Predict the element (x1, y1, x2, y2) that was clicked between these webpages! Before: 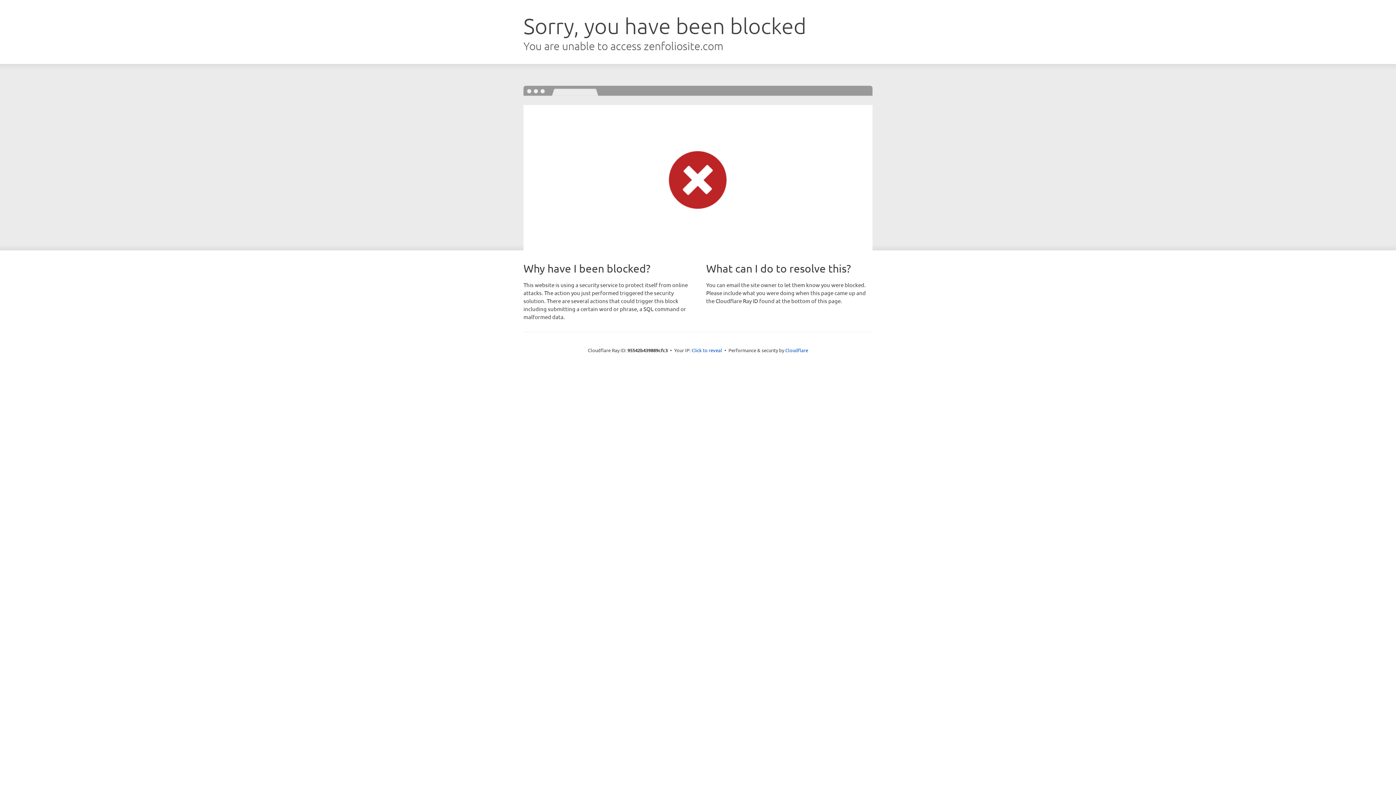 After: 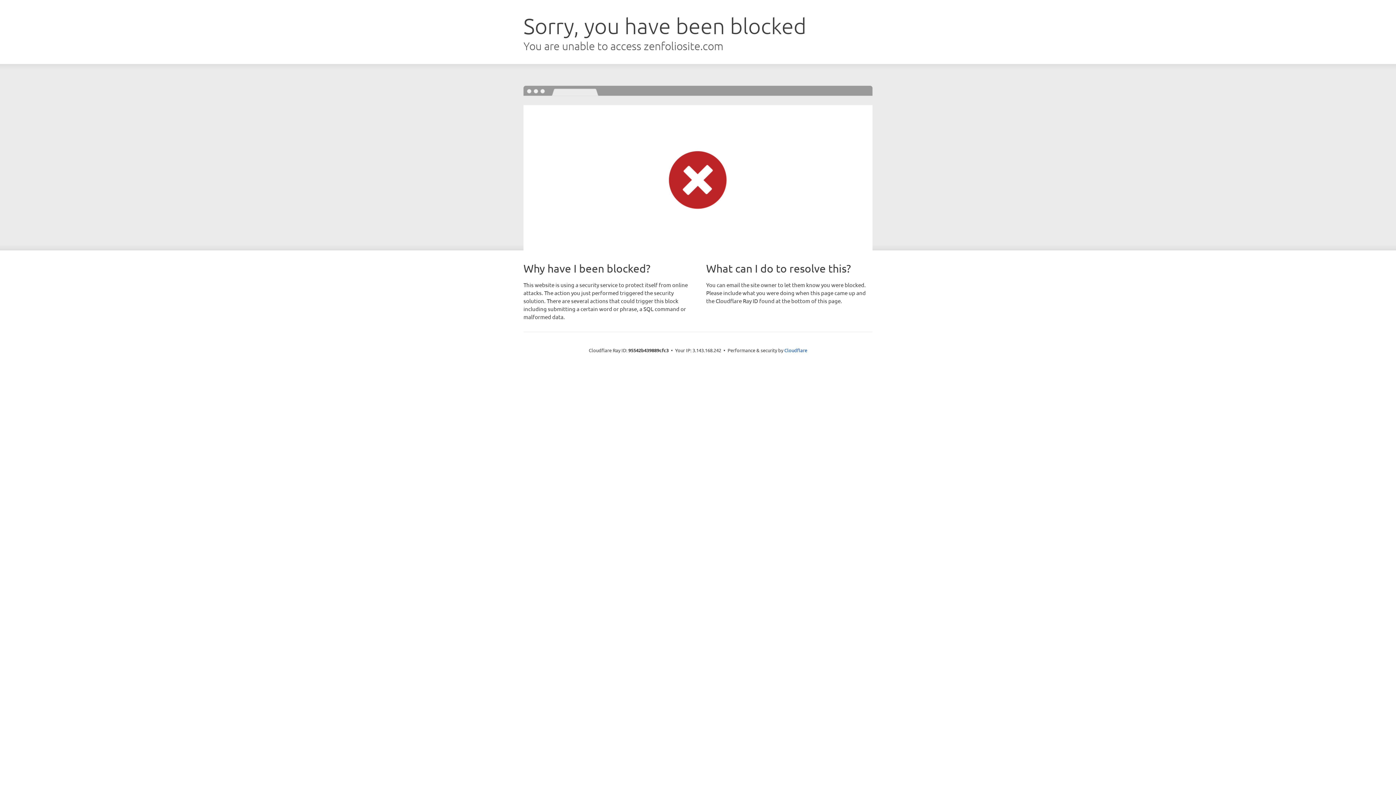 Action: label: Click to reveal bbox: (691, 346, 722, 353)